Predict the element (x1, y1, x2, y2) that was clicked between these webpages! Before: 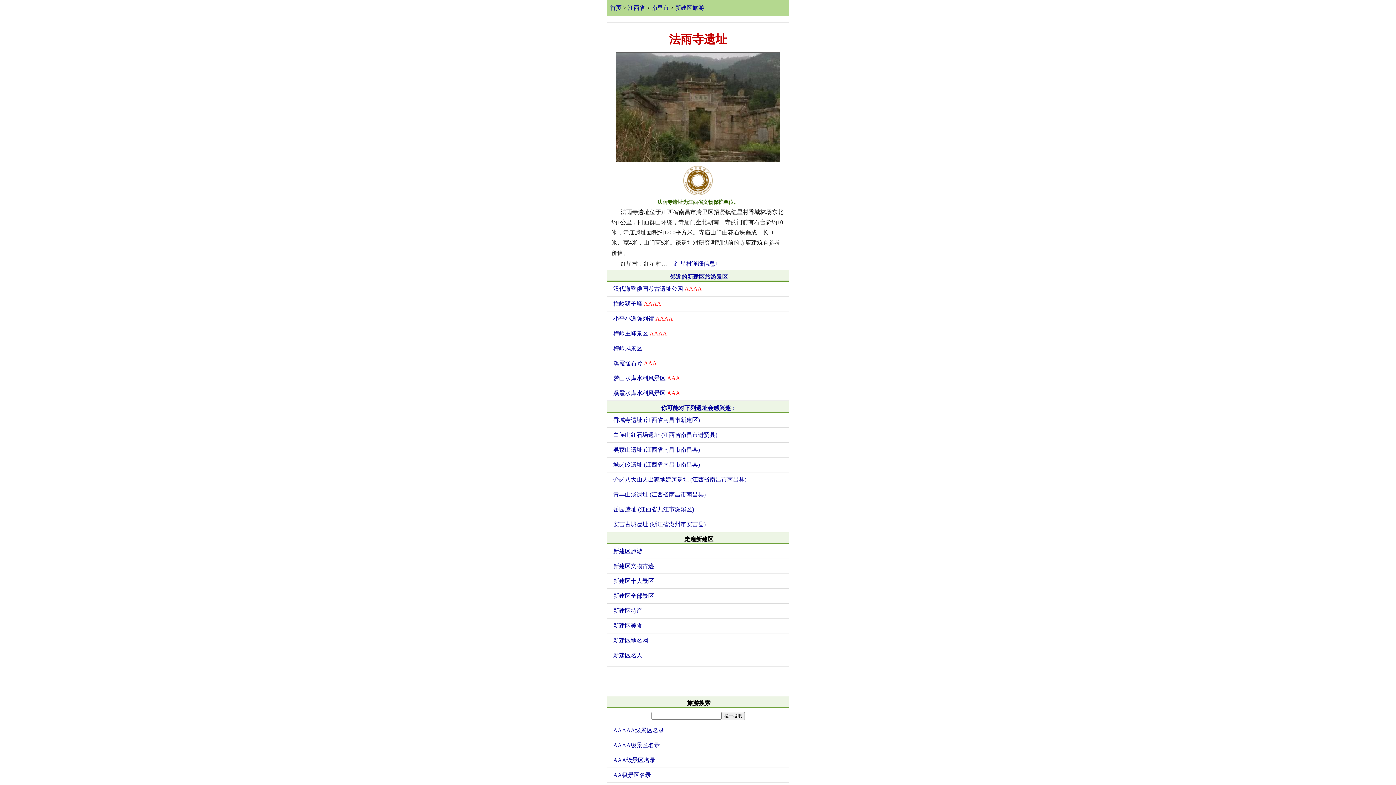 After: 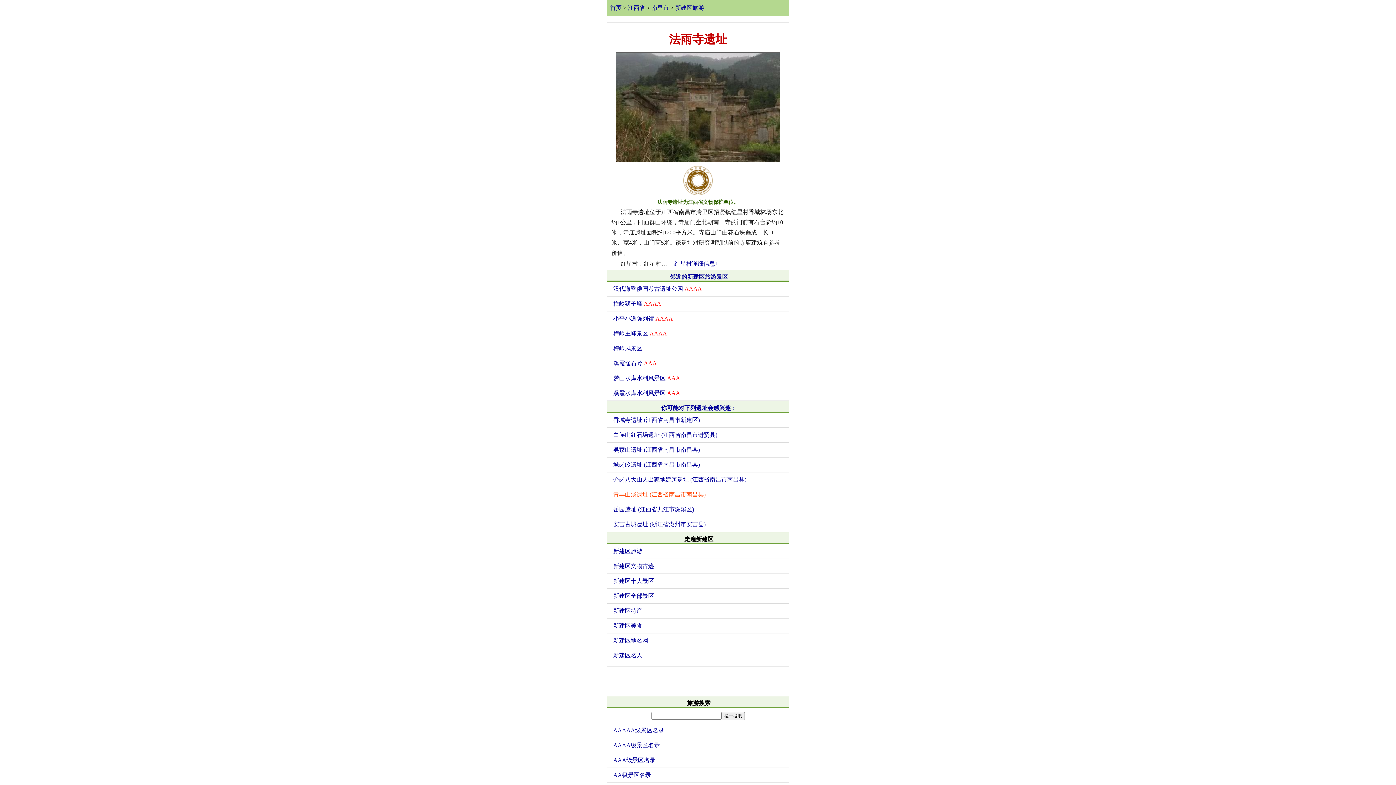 Action: label: 青丰山溪遗址 (江西省南昌市南昌县) bbox: (612, 487, 789, 502)